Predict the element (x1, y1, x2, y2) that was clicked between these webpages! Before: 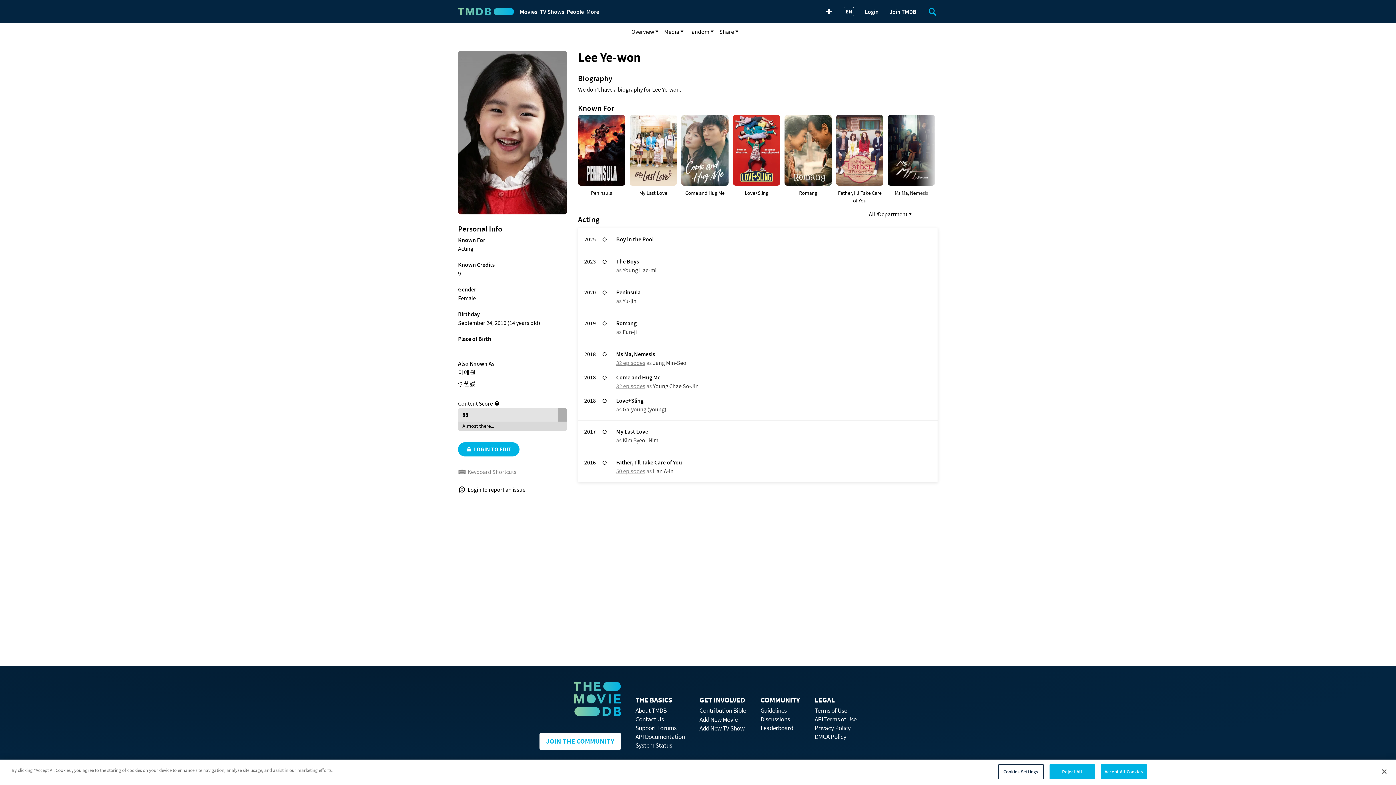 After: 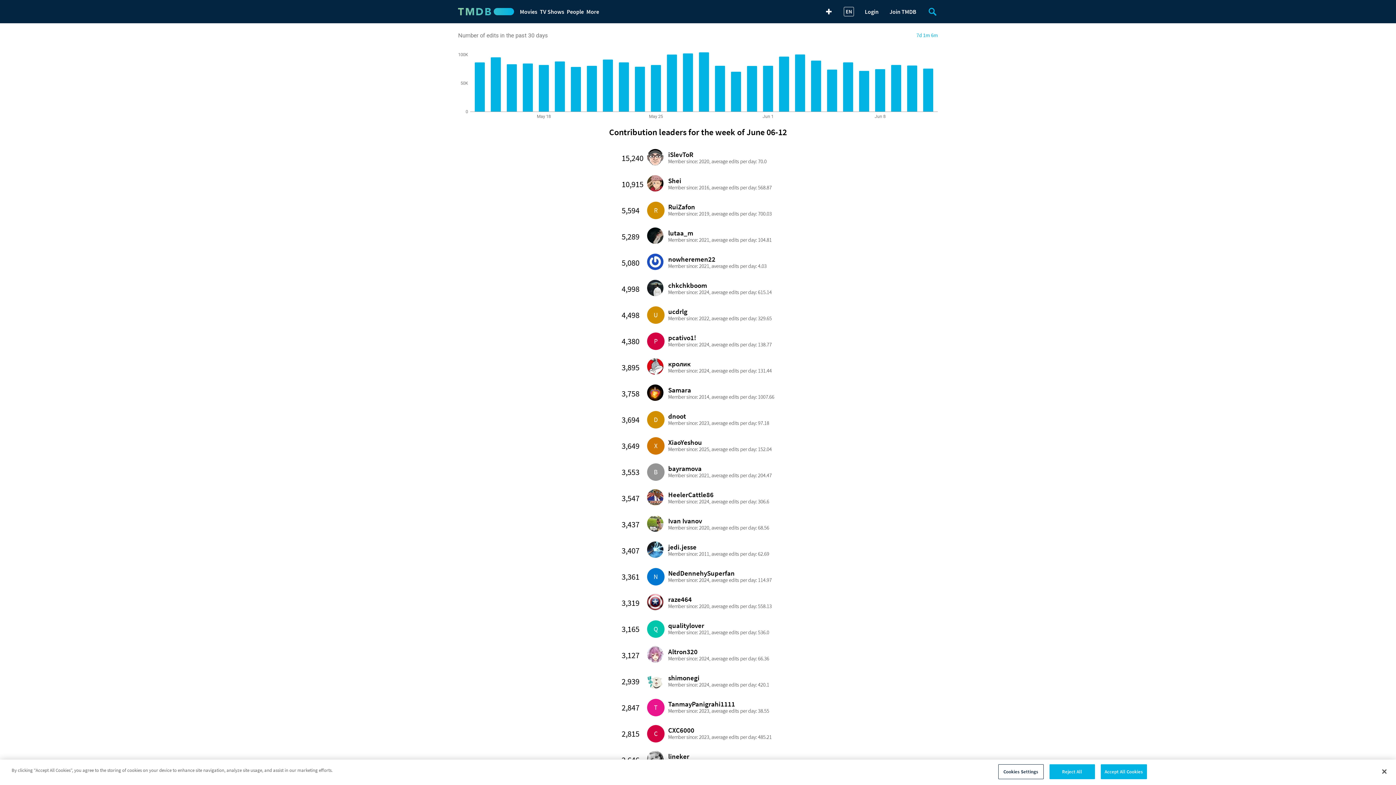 Action: label: Leaderboard bbox: (760, 724, 793, 732)